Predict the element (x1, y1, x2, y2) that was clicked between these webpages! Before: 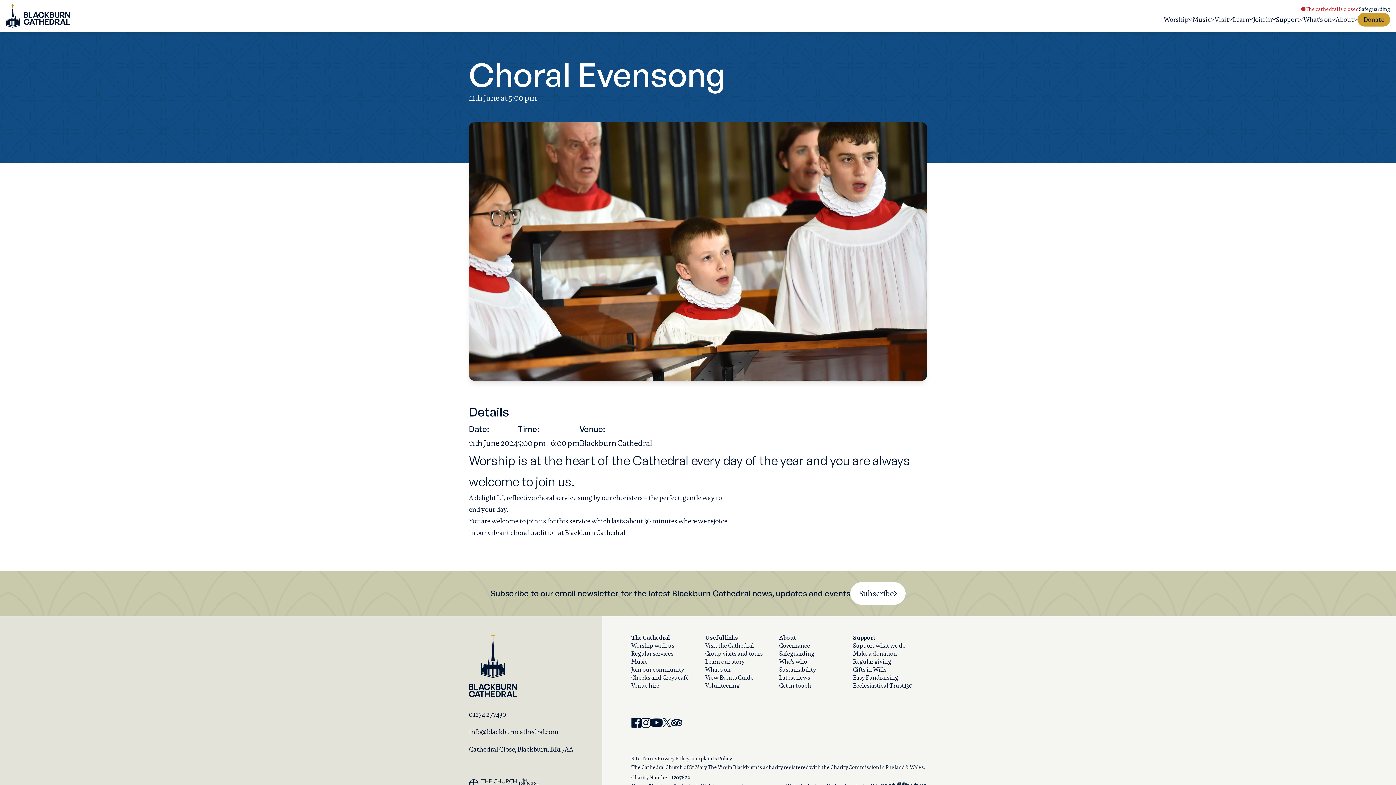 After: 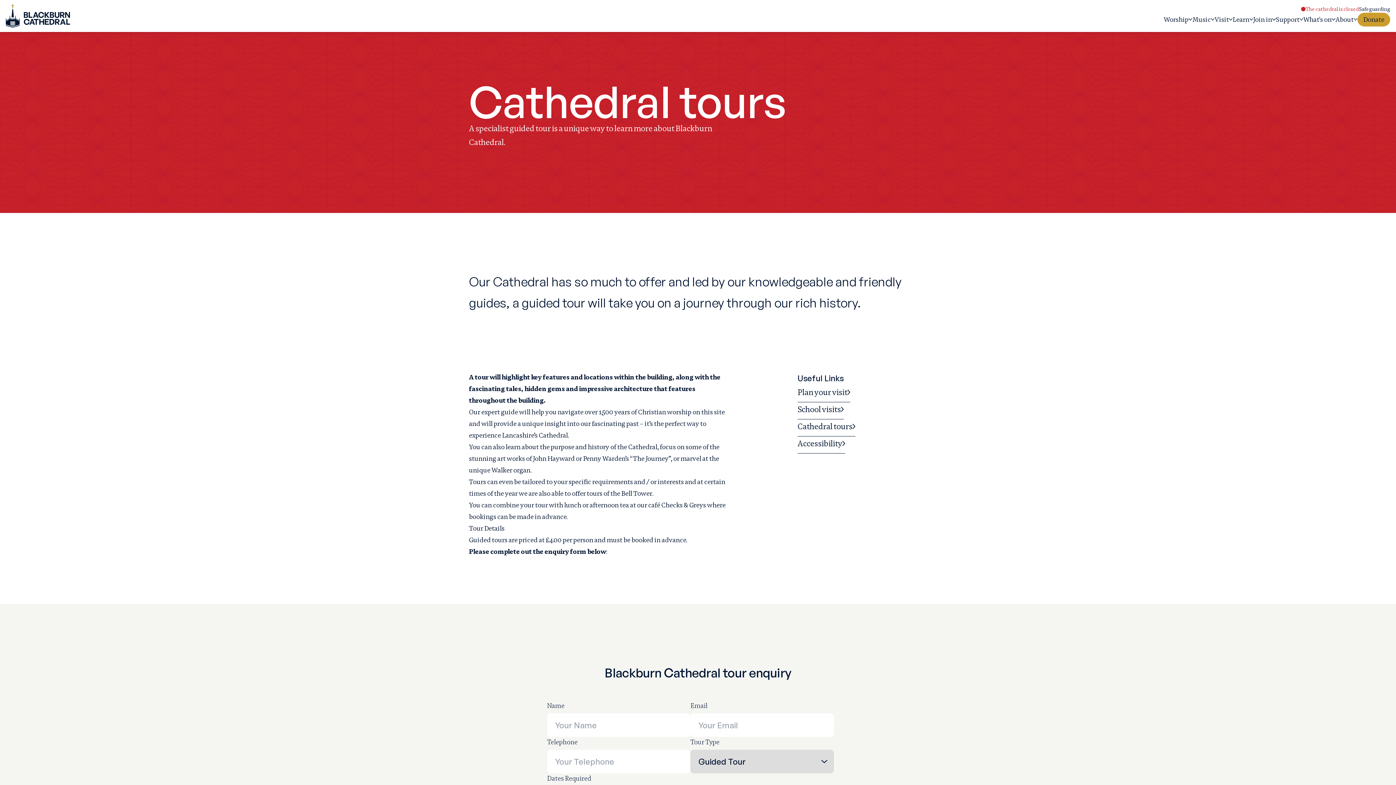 Action: bbox: (705, 650, 762, 657) label: Group visits and tours